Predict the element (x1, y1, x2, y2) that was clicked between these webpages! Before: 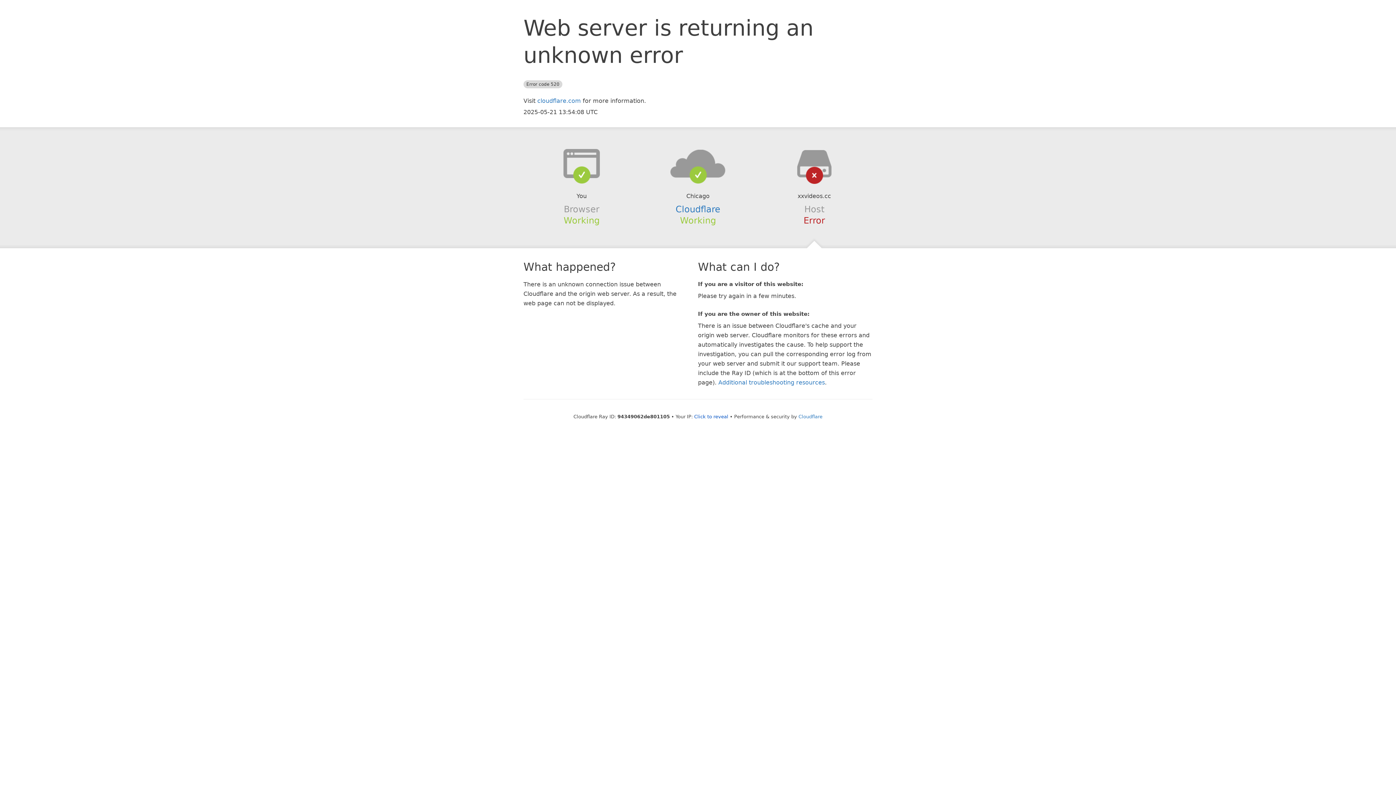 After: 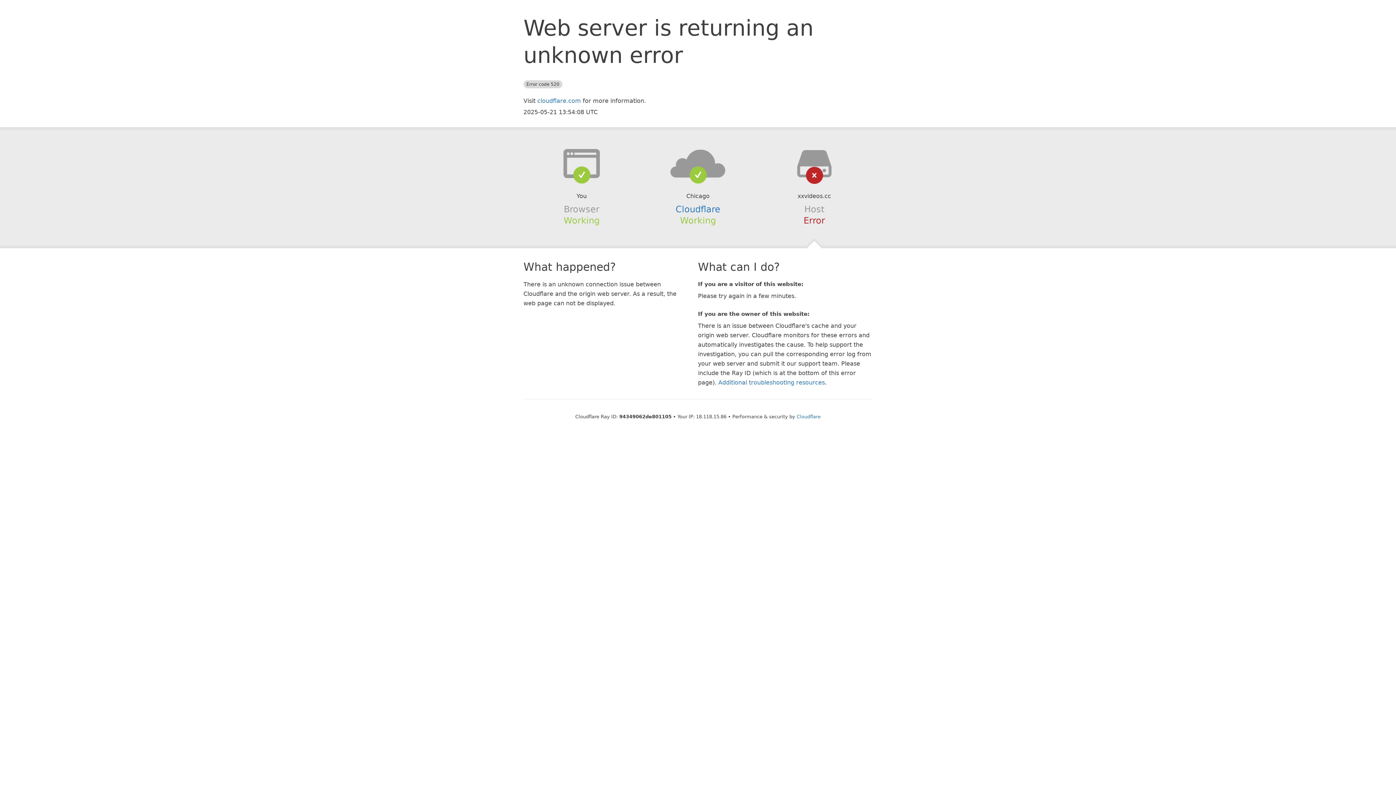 Action: bbox: (694, 414, 728, 419) label: Click to reveal